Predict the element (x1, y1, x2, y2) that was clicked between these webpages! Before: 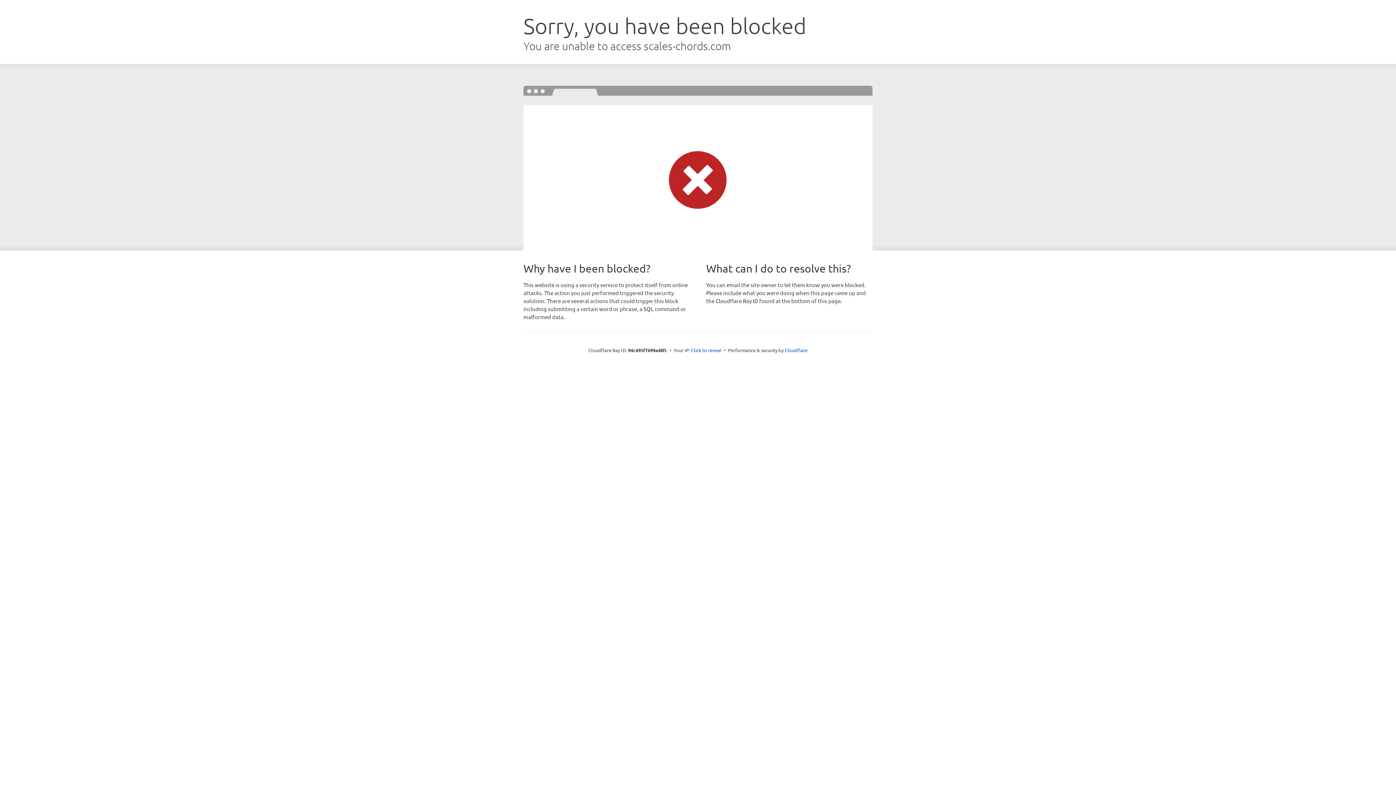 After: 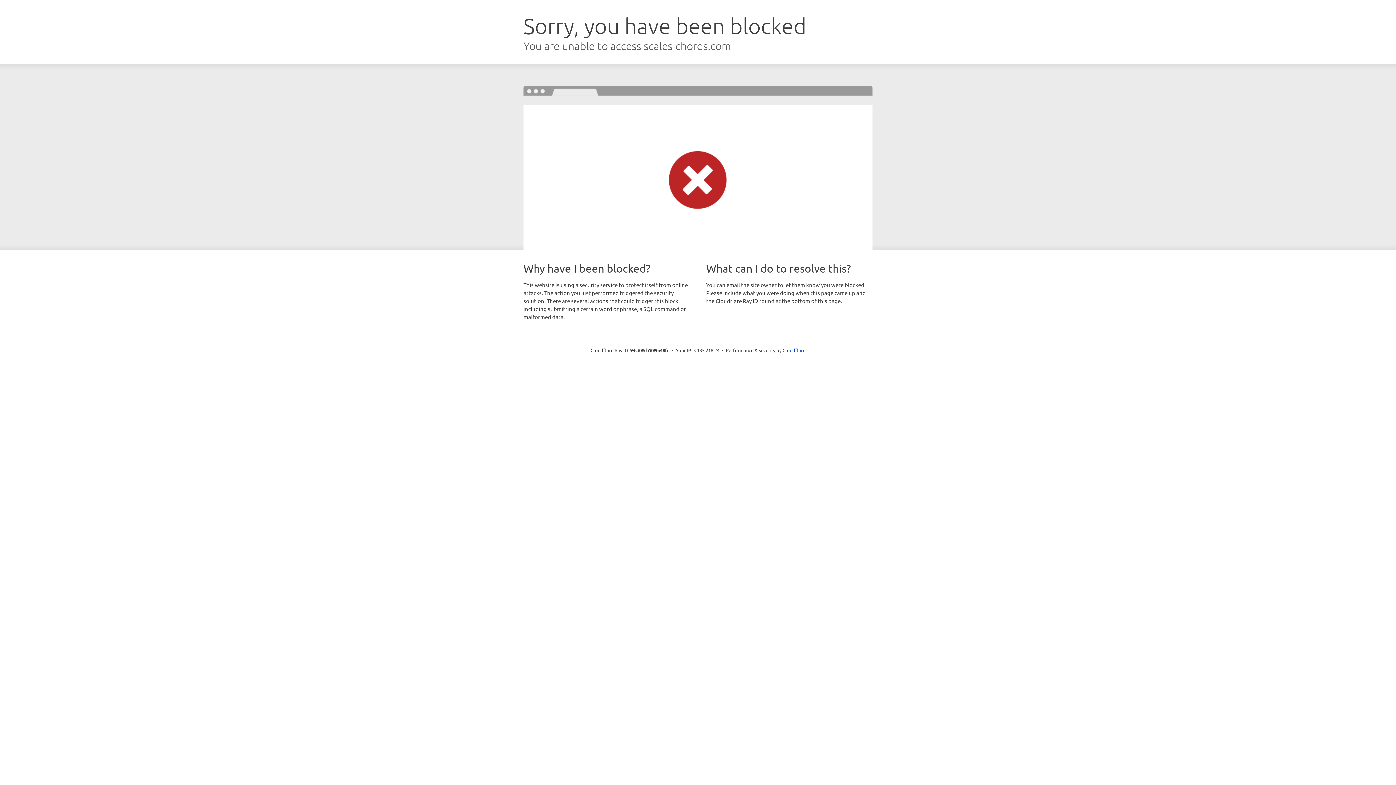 Action: label: Click to reveal bbox: (691, 346, 721, 353)